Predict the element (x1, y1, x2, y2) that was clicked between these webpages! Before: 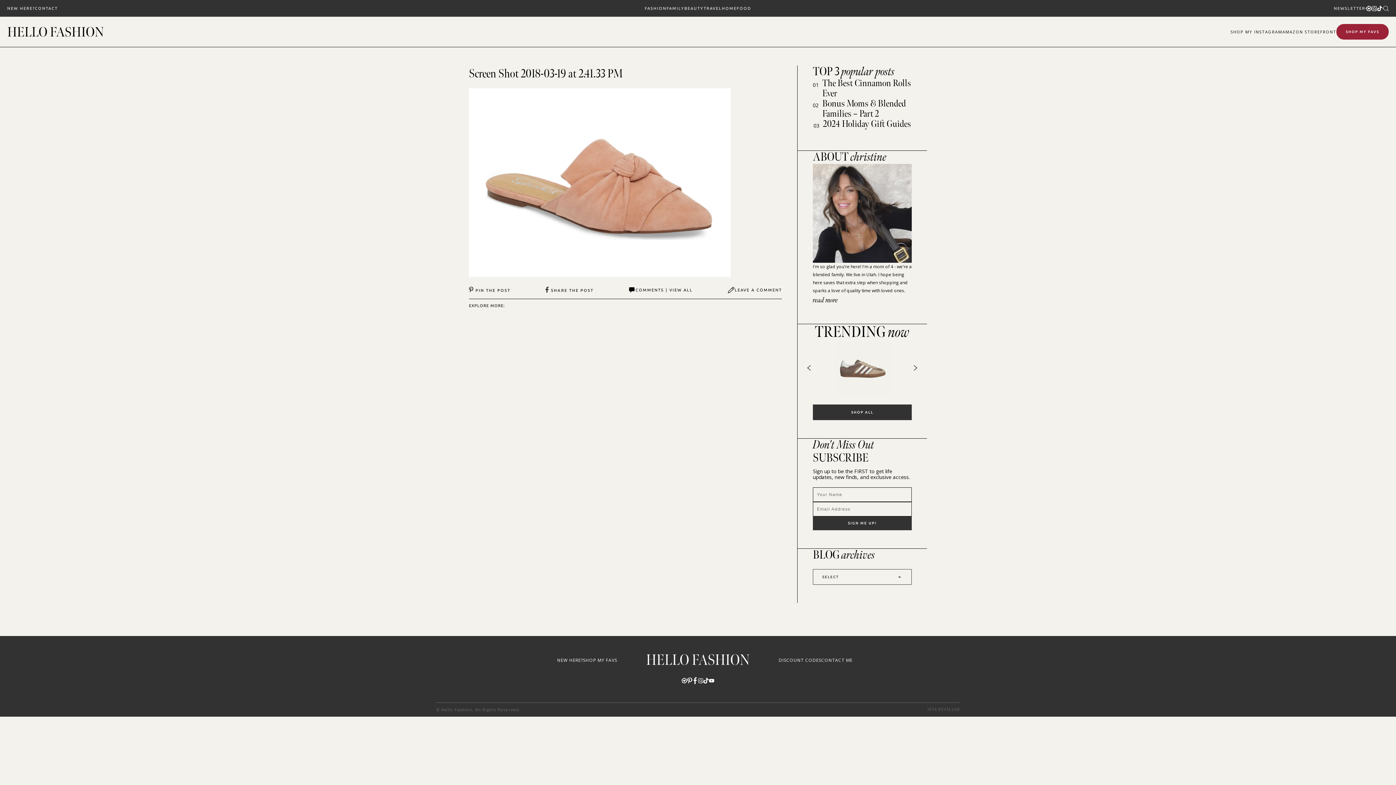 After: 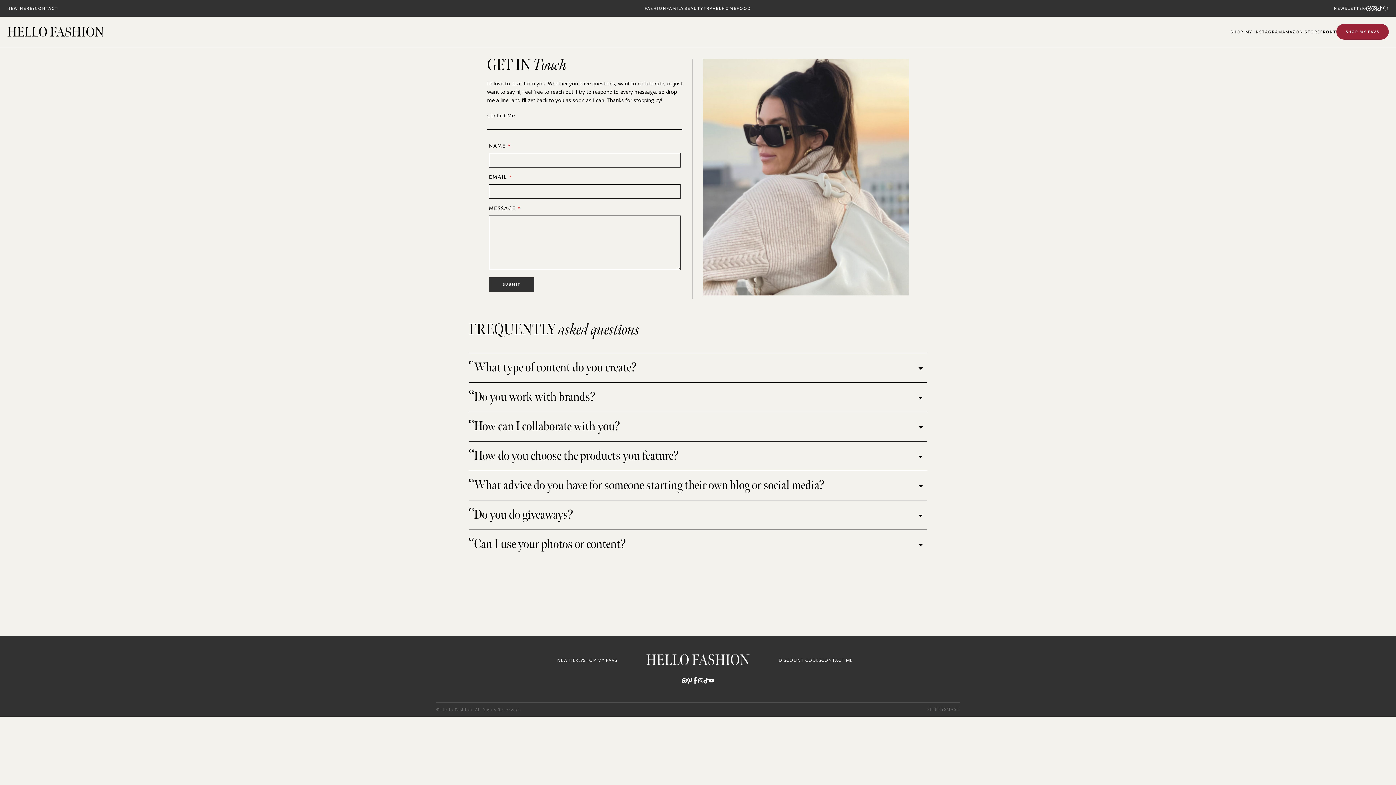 Action: bbox: (821, 657, 852, 664) label: CONTACT ME